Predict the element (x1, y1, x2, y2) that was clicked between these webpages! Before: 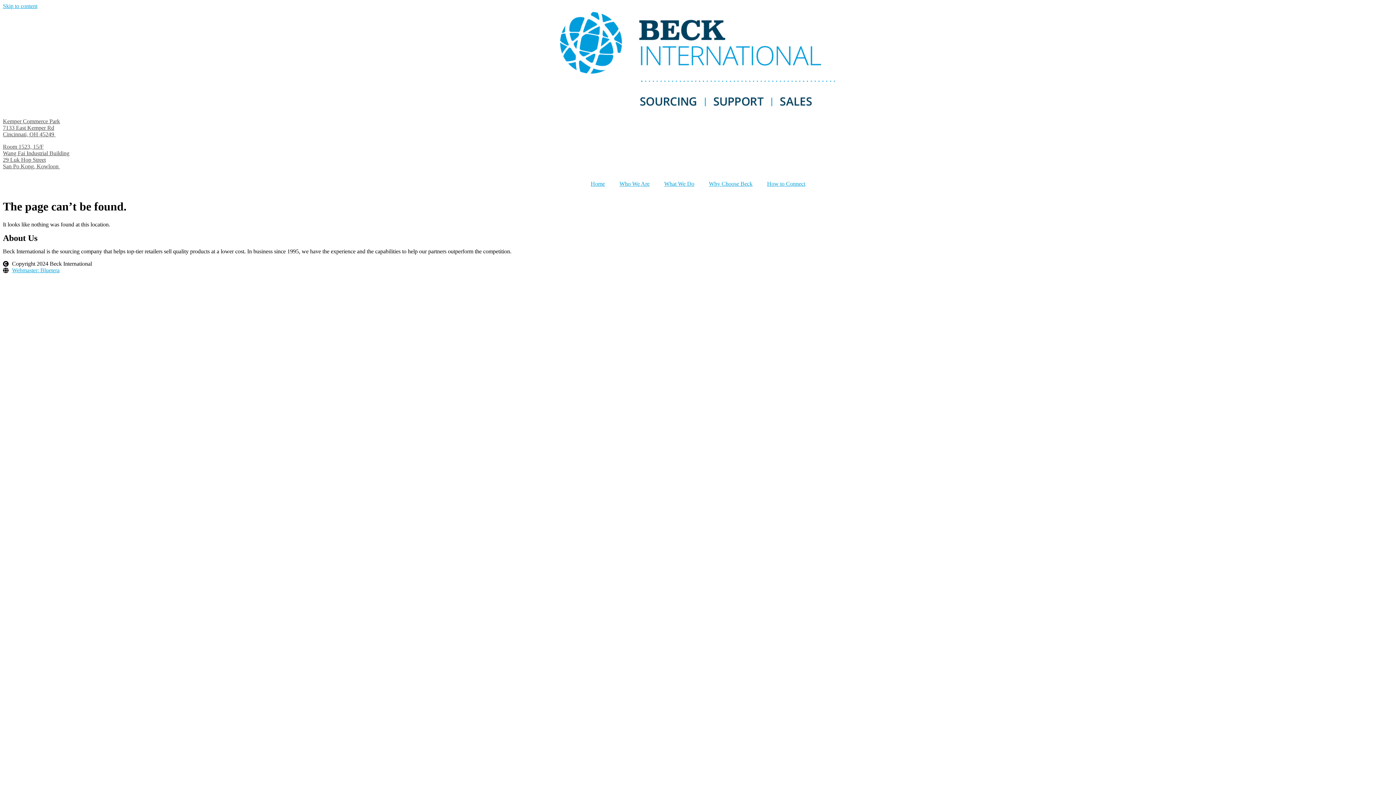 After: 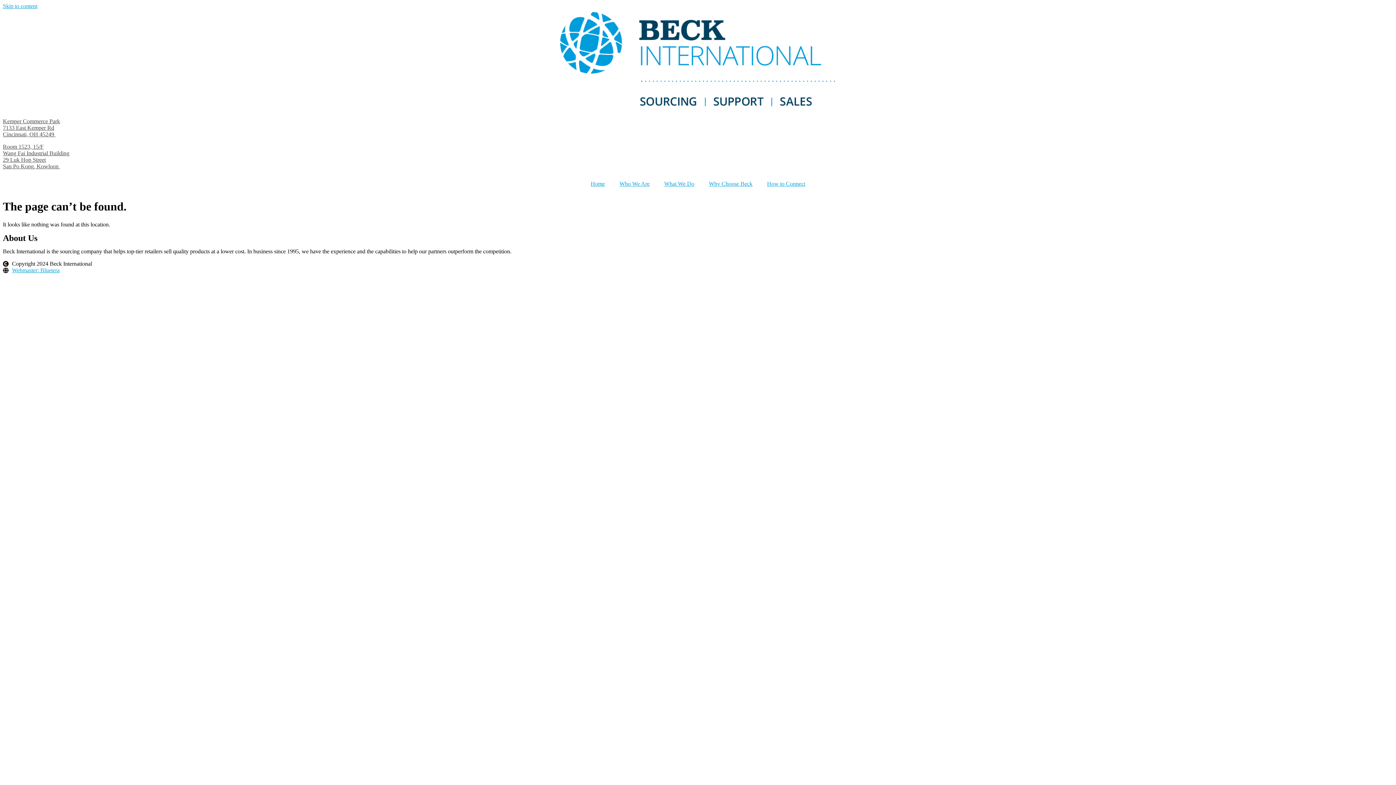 Action: bbox: (2, 143, 69, 169) label: Room 1523, 15/F
Wang Fai Industrial Building
29 Luk Hop Street
San Po Kong, Kowloon 